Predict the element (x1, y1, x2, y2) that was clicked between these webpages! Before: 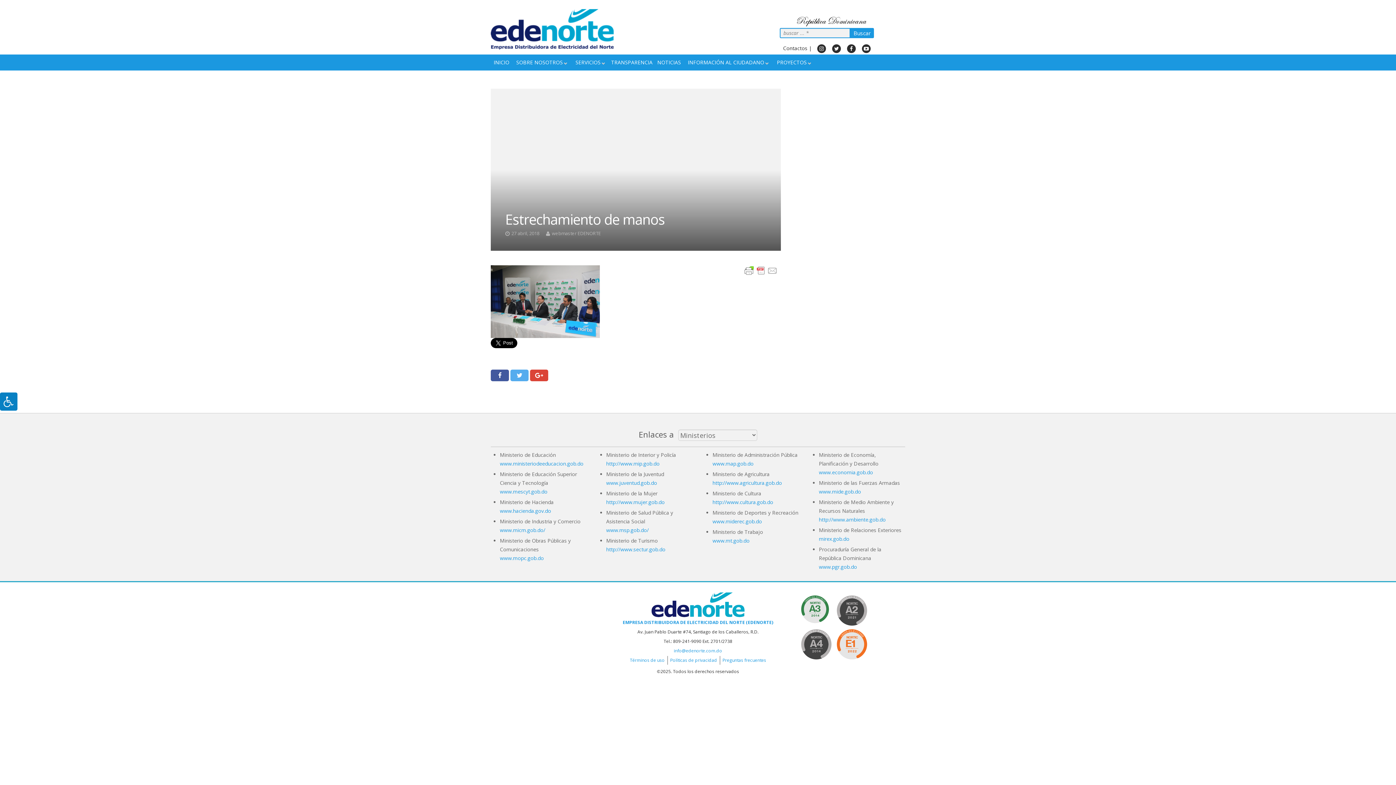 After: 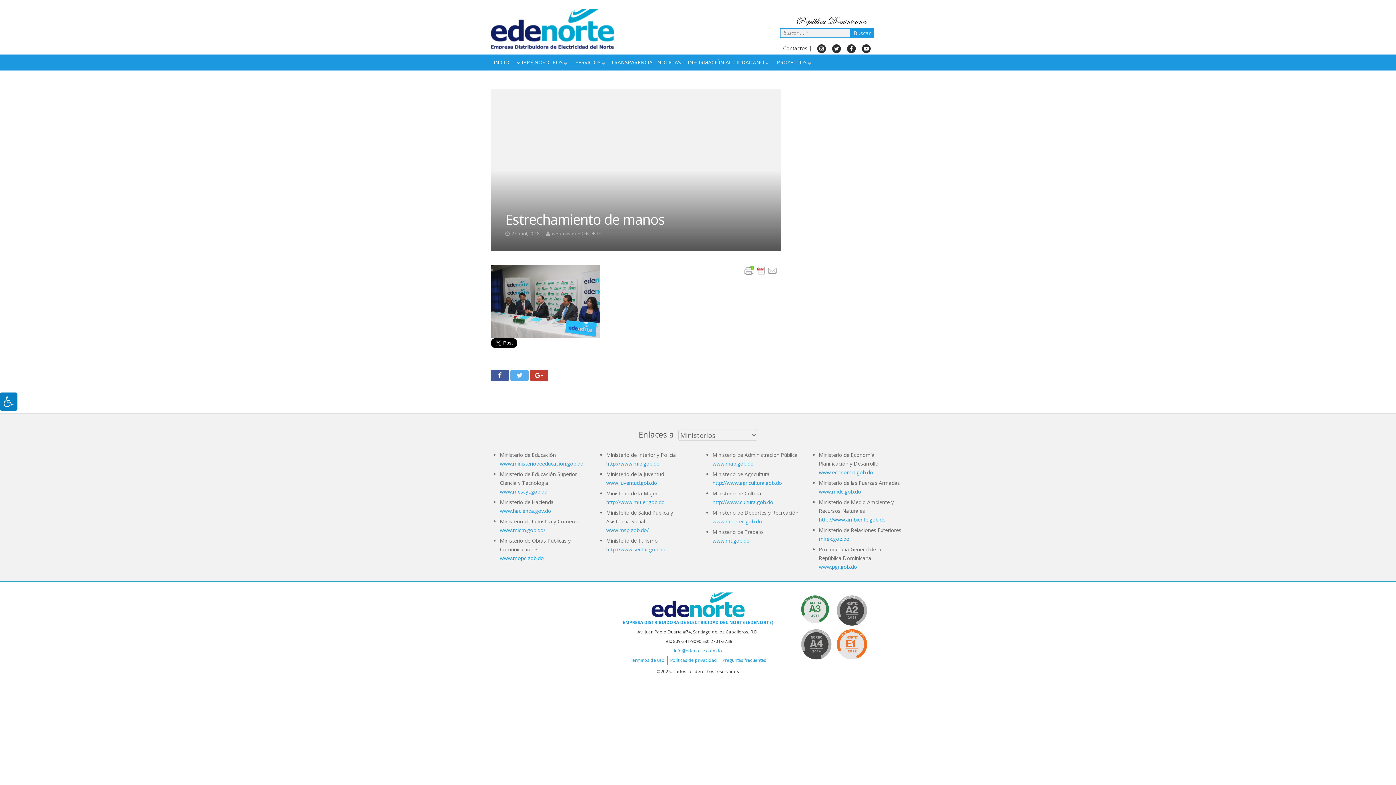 Action: bbox: (530, 369, 548, 381)